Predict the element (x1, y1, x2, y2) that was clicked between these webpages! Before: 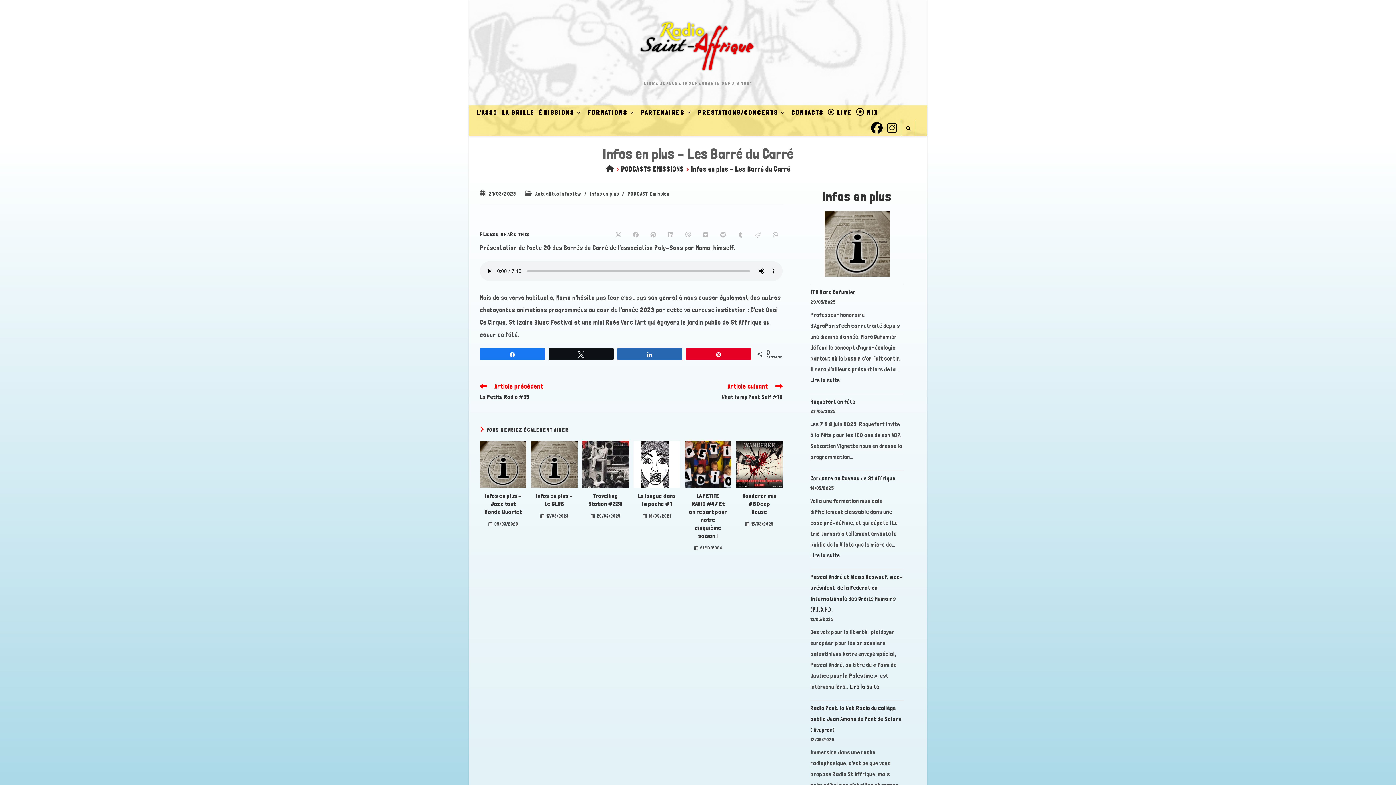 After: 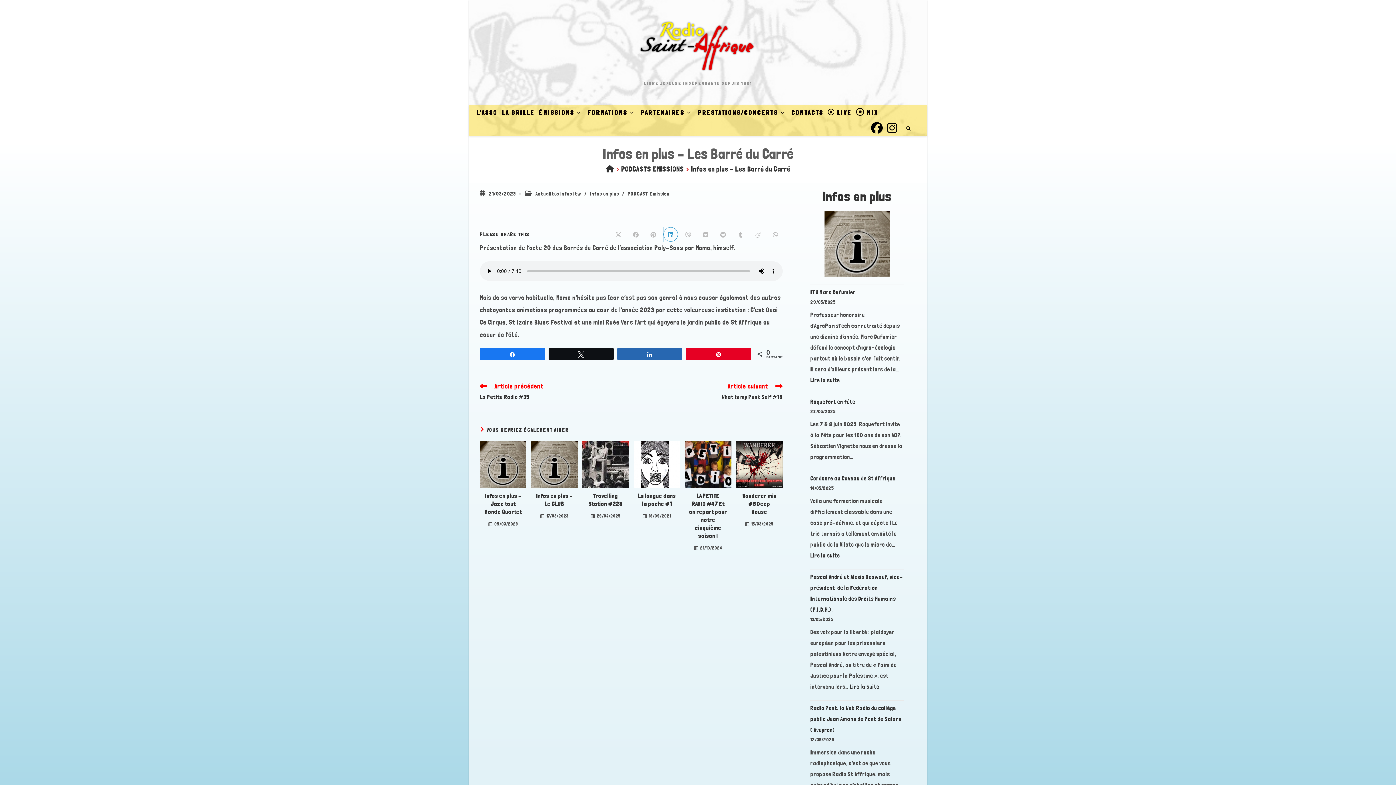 Action: label: Partager sur LinkedIn bbox: (663, 227, 678, 241)